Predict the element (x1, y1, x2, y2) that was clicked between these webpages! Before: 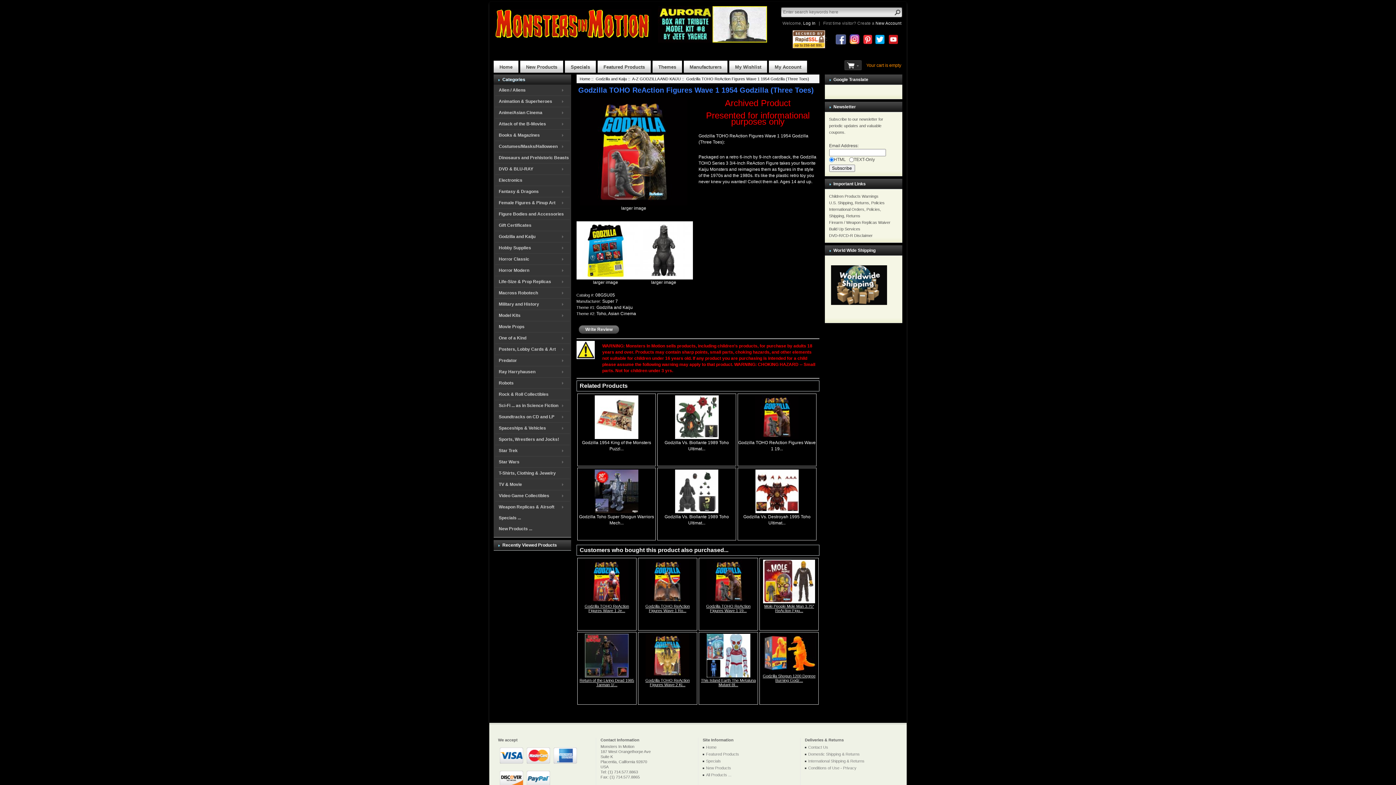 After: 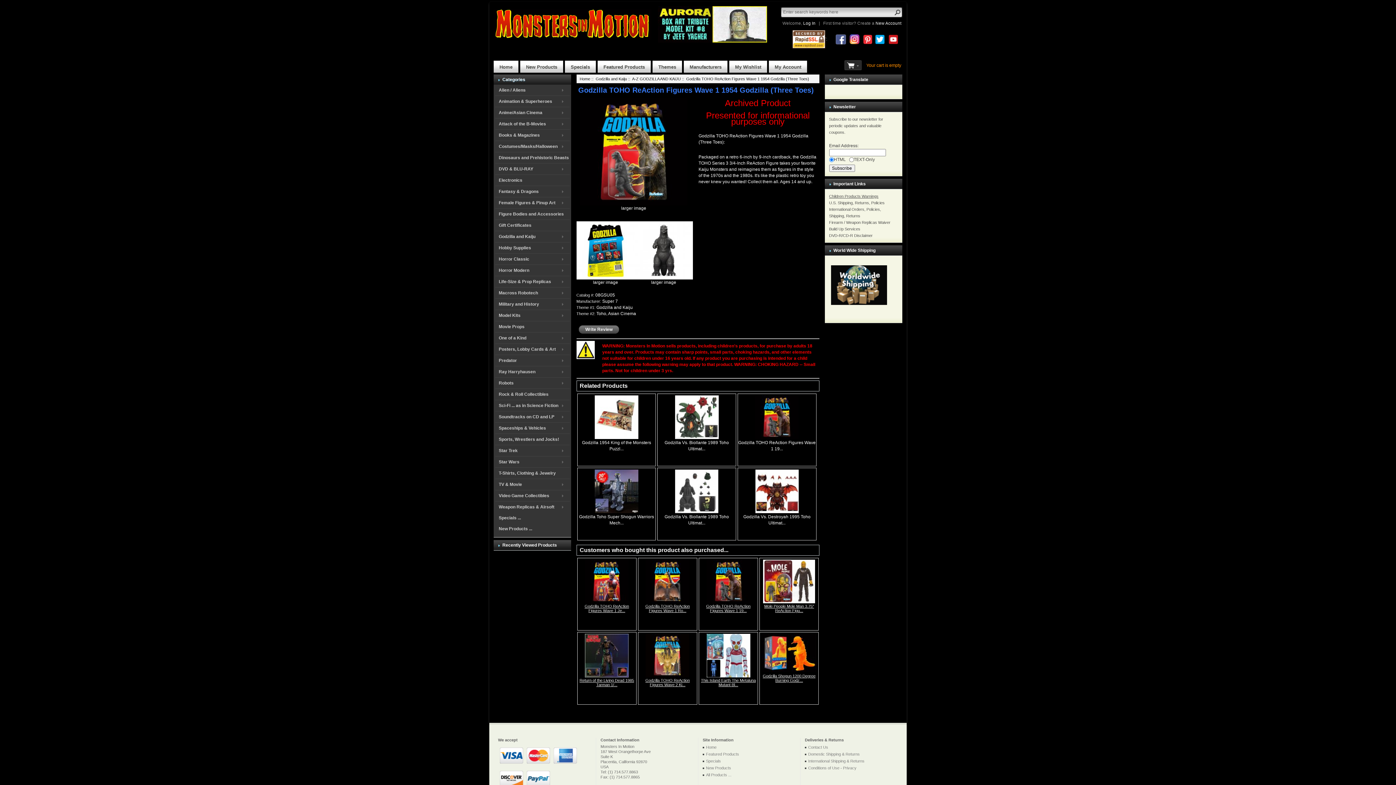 Action: bbox: (829, 194, 878, 198) label: Children Products Warnings